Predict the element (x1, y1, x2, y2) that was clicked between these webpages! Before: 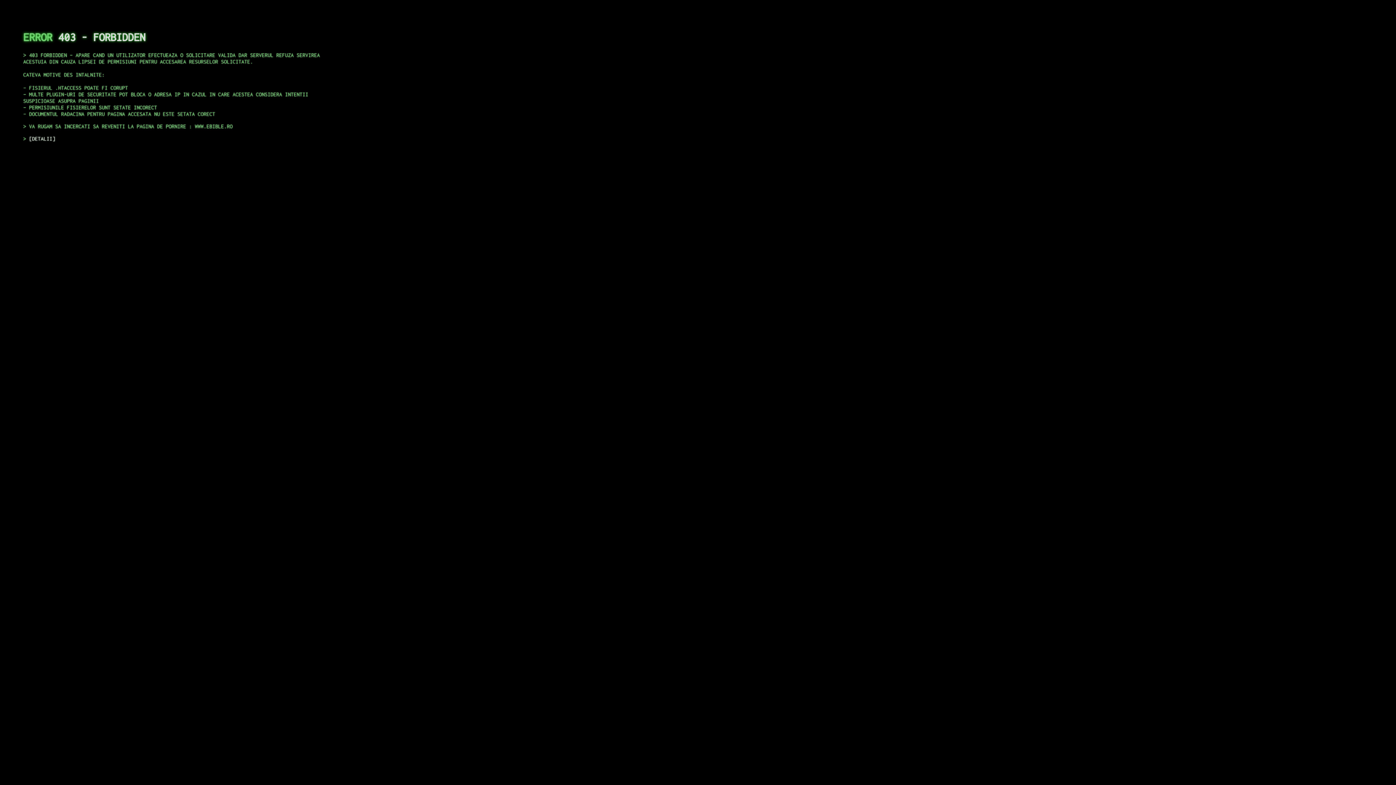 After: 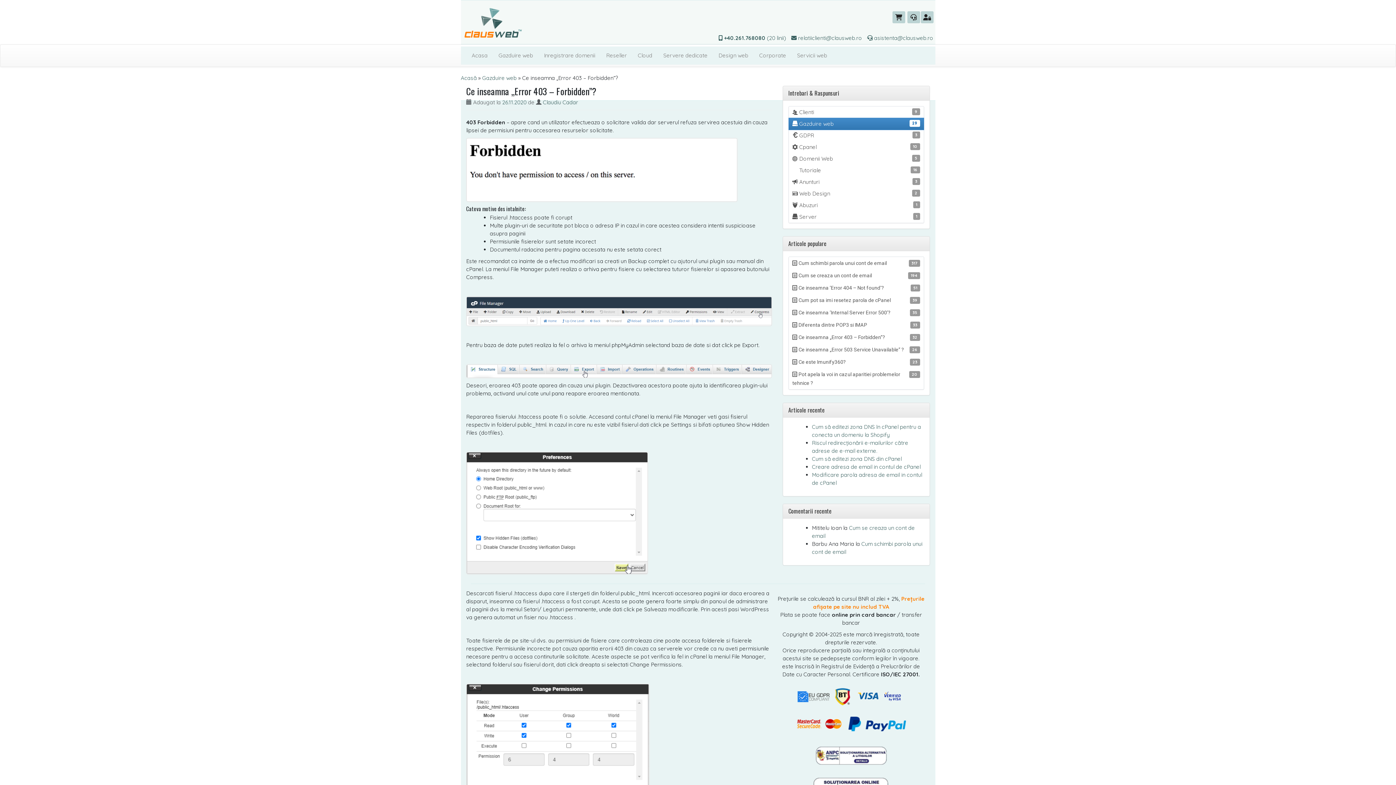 Action: bbox: (29, 135, 55, 141) label: DETALII